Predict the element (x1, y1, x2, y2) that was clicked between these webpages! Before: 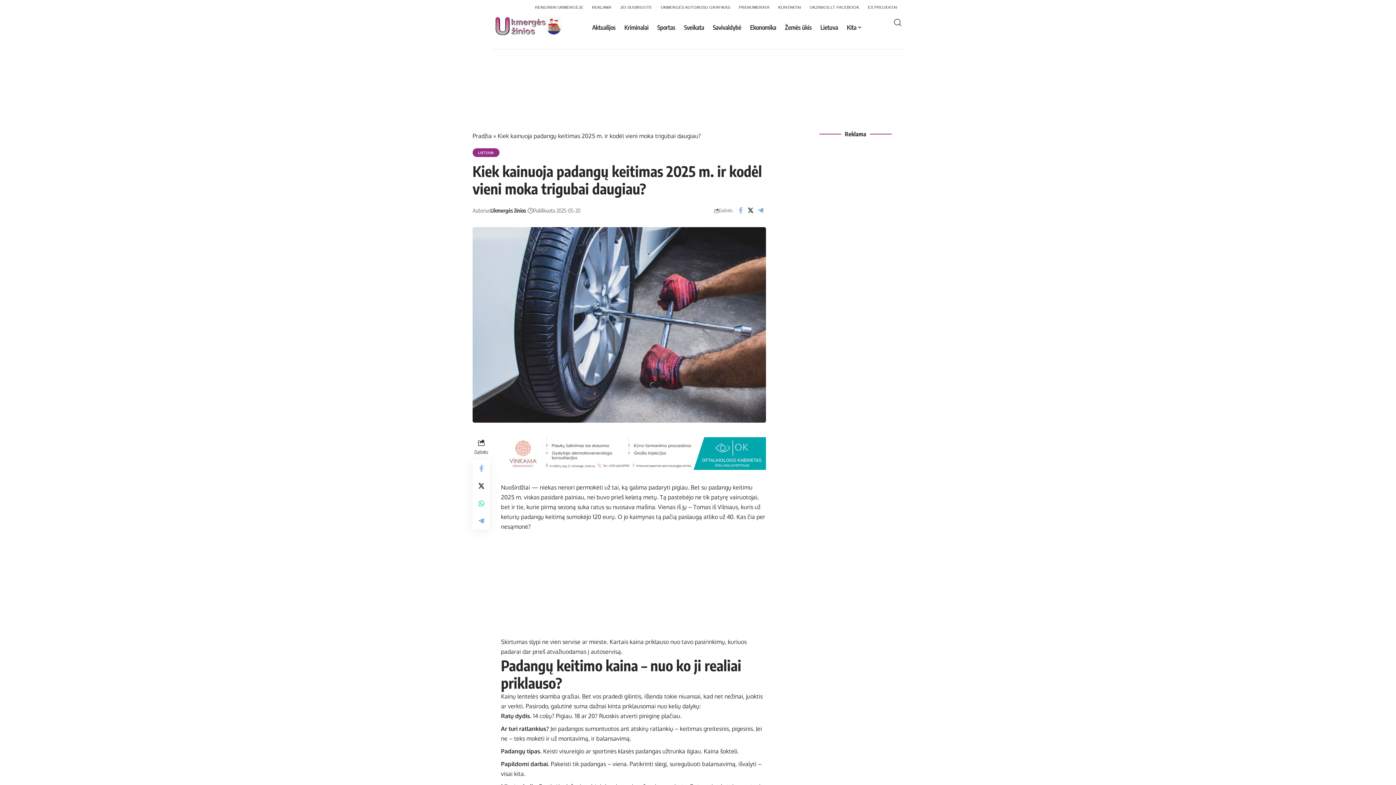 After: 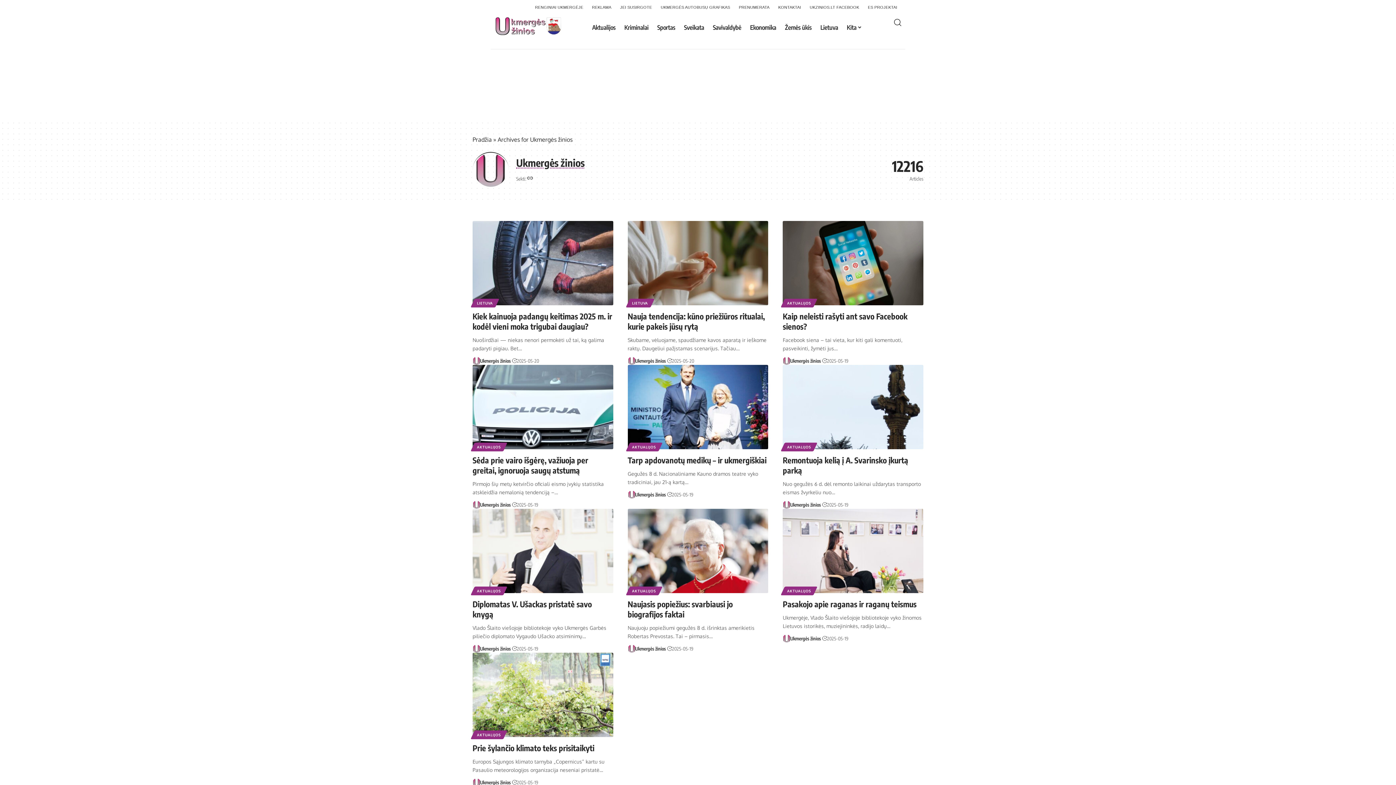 Action: bbox: (490, 206, 526, 215) label: Ukmergės žinios